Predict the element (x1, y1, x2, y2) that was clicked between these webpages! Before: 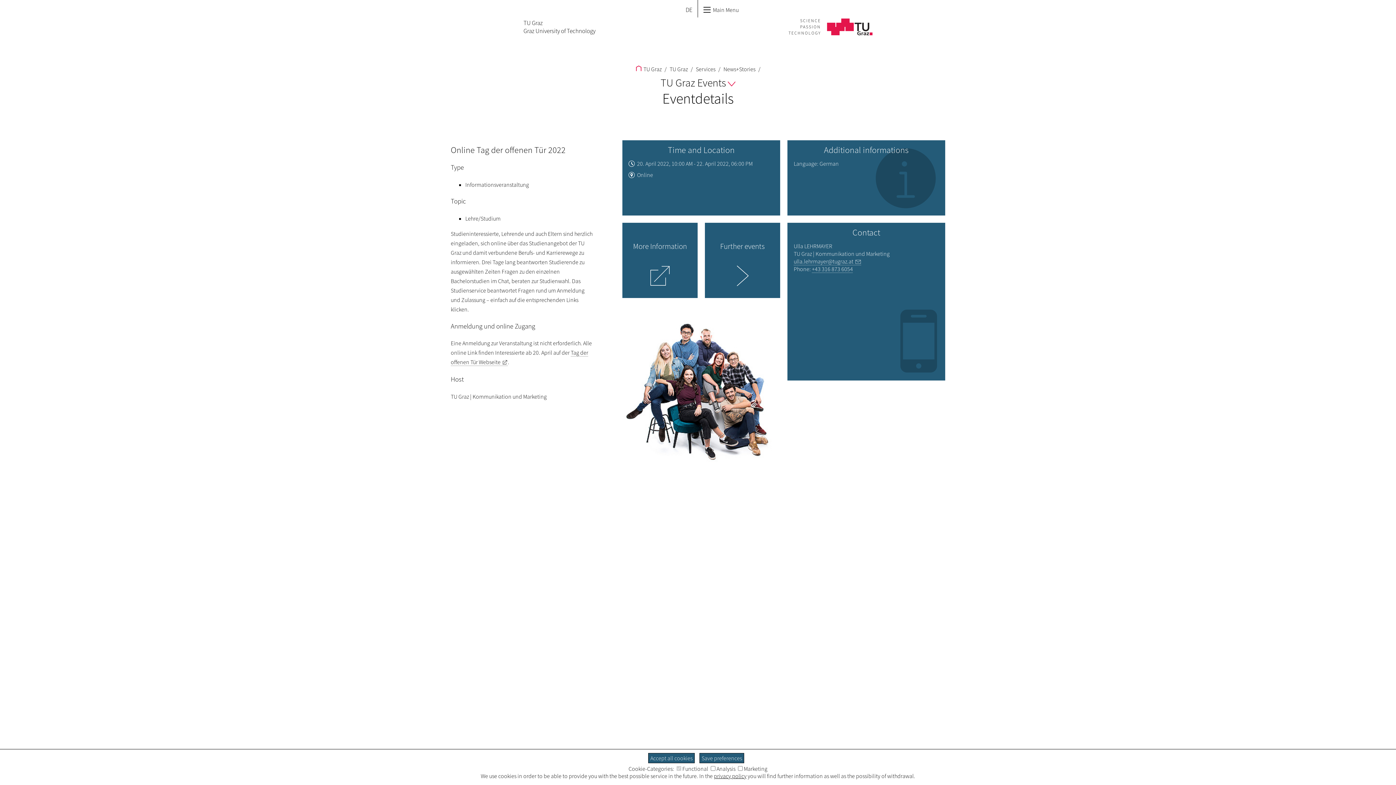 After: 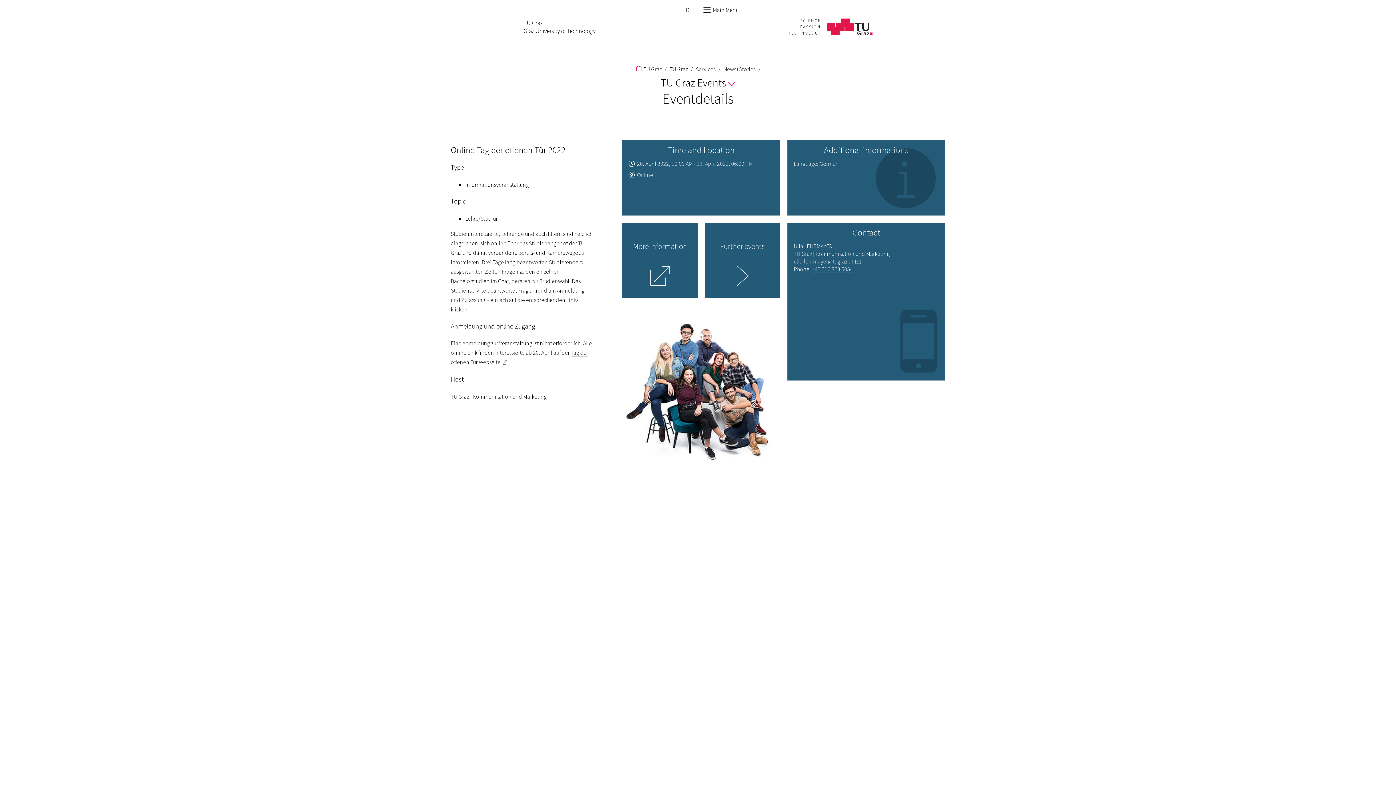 Action: bbox: (699, 753, 744, 763) label: Save preferences